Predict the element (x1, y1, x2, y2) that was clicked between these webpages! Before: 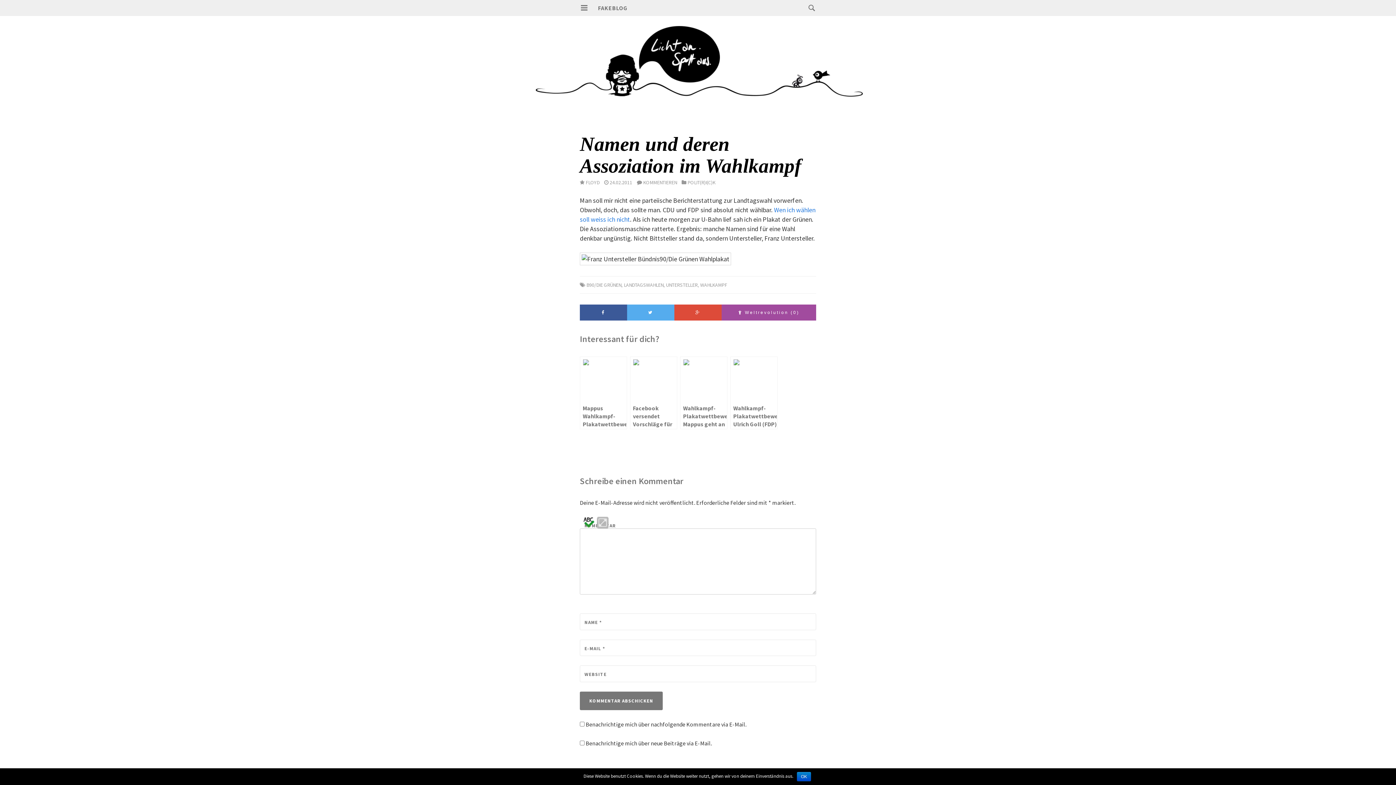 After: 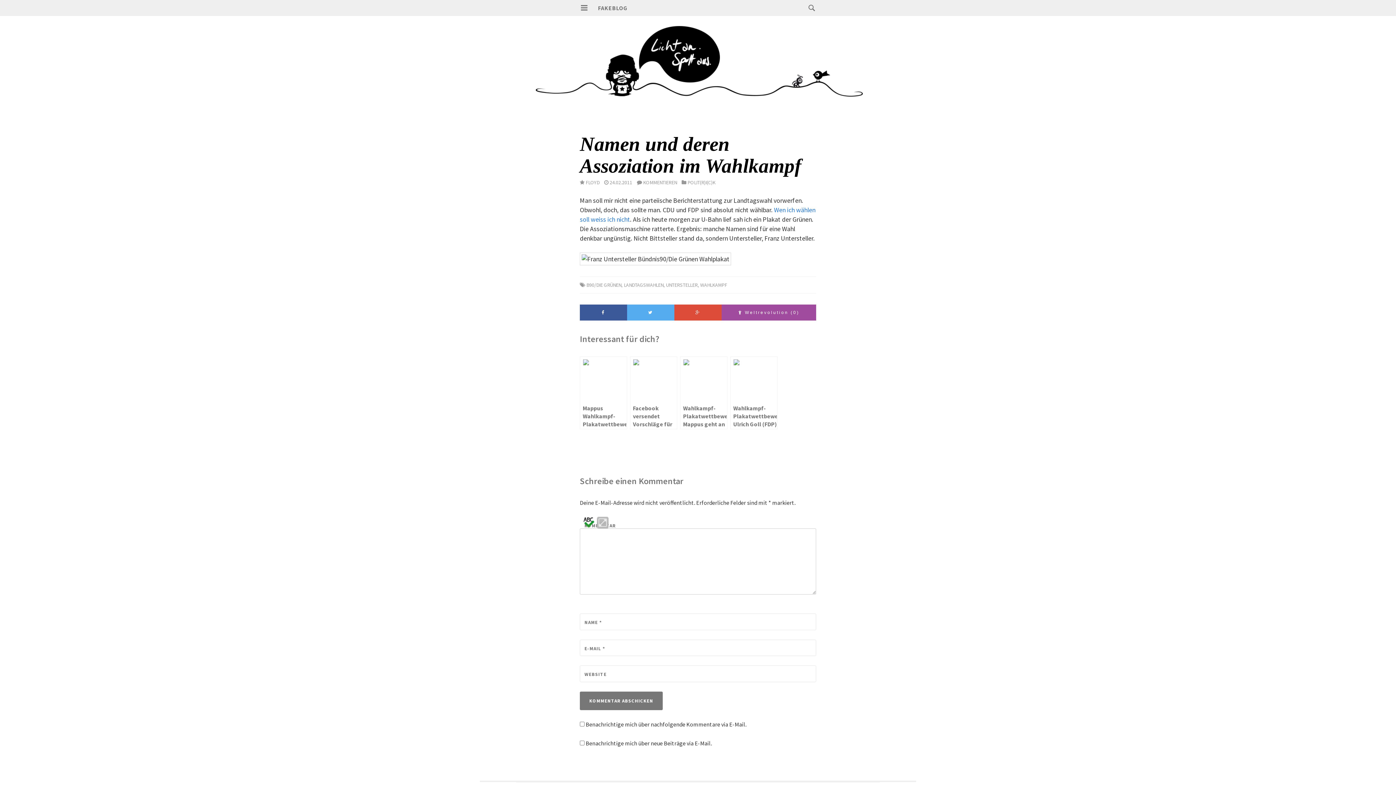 Action: label: OK bbox: (797, 772, 811, 781)